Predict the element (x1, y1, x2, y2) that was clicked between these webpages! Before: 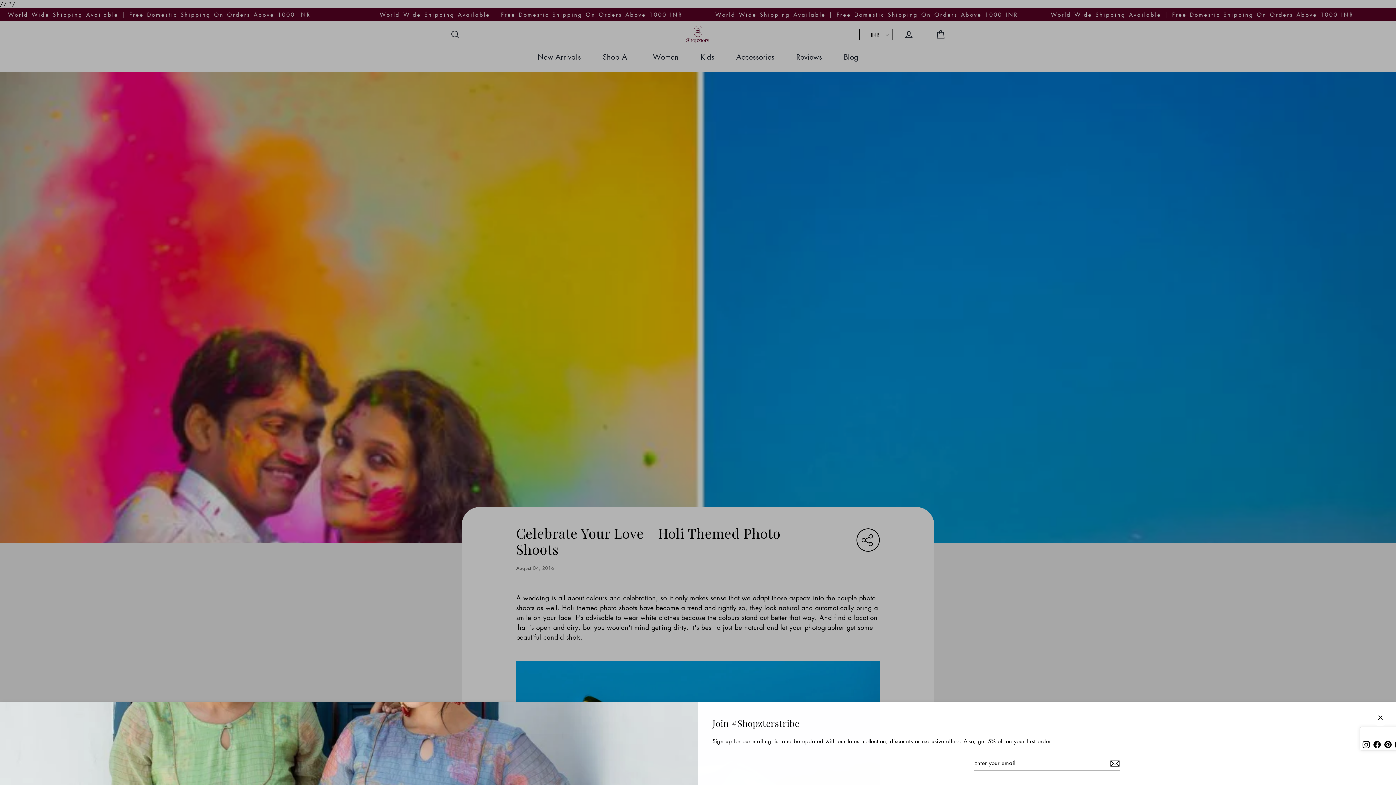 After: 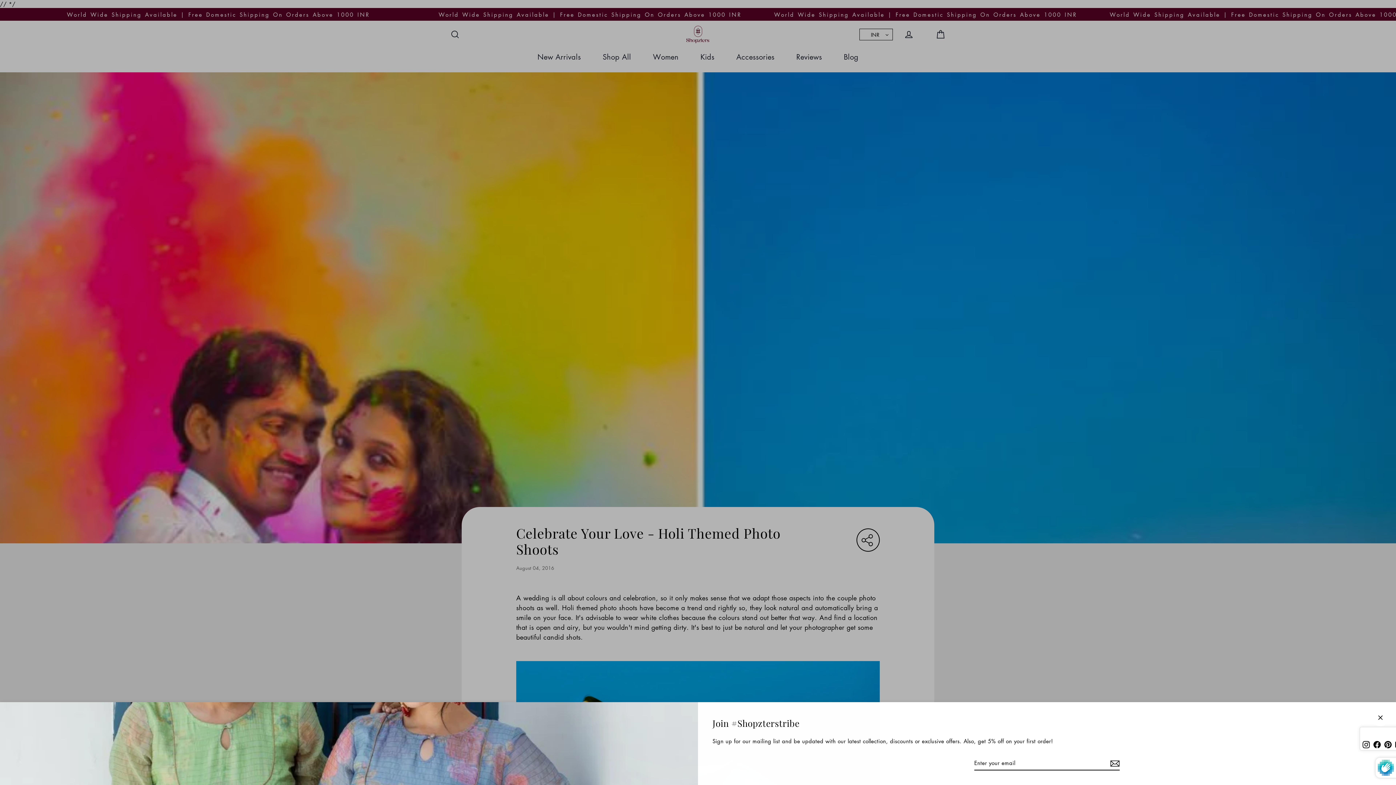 Action: bbox: (1108, 756, 1120, 770)